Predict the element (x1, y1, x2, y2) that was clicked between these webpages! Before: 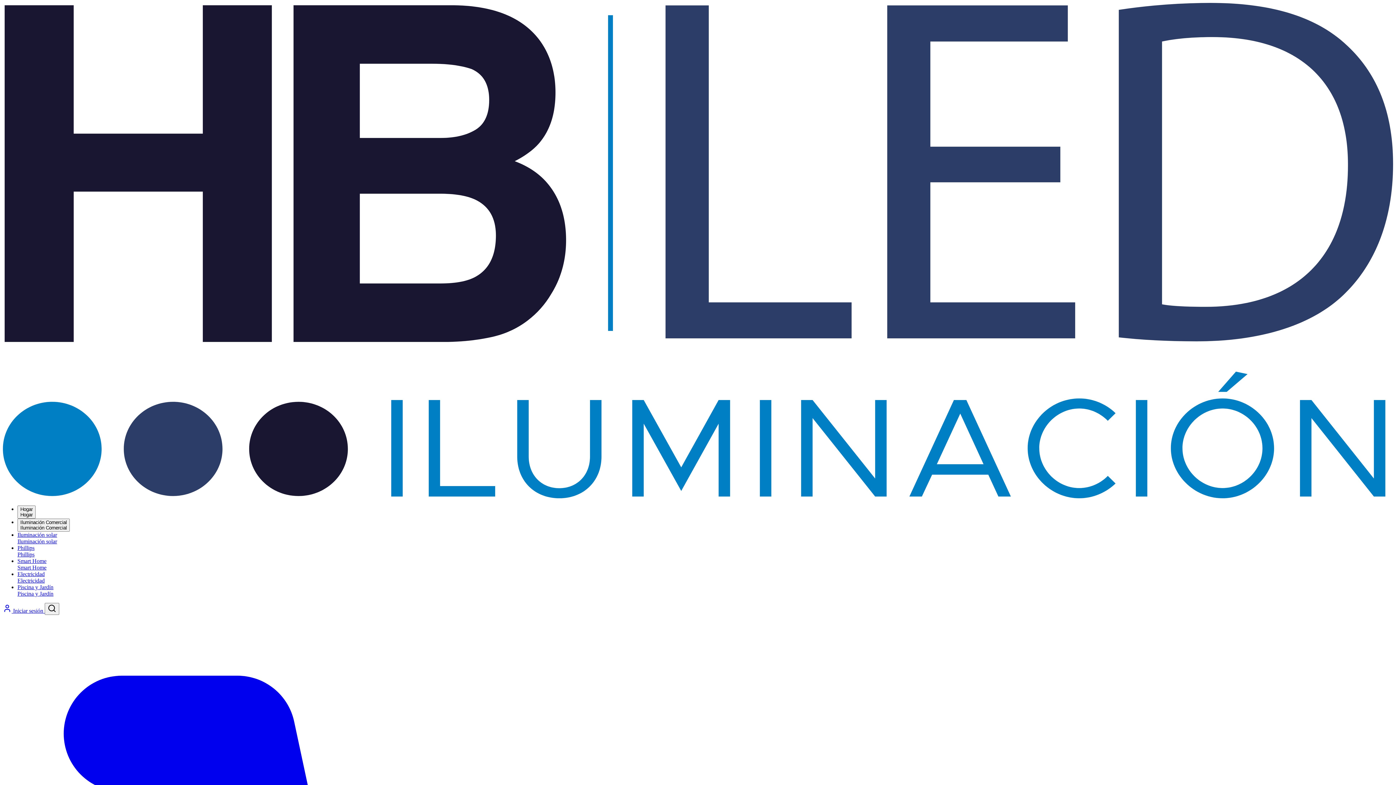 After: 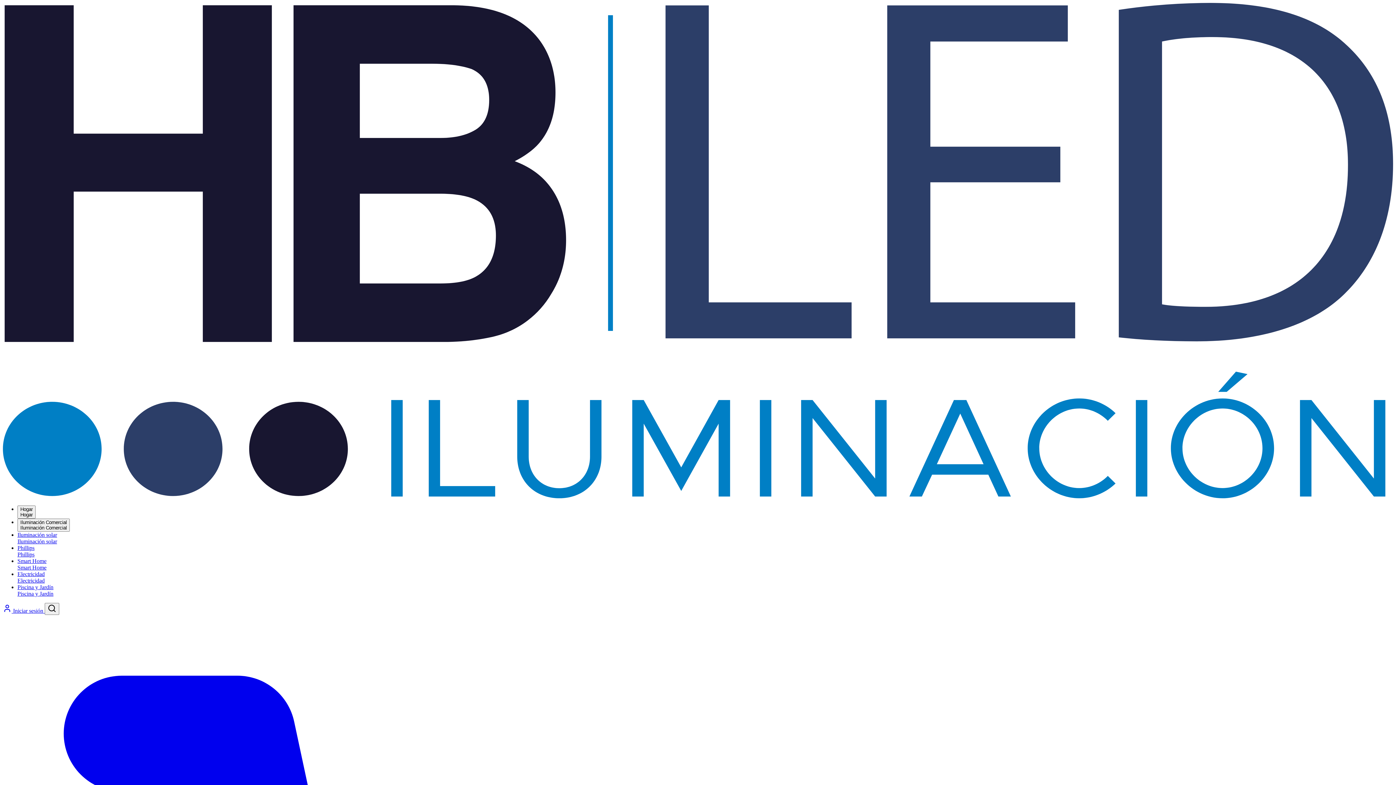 Action: bbox: (17, 532, 1393, 545) label: Iluminación solar
Iluminación solar